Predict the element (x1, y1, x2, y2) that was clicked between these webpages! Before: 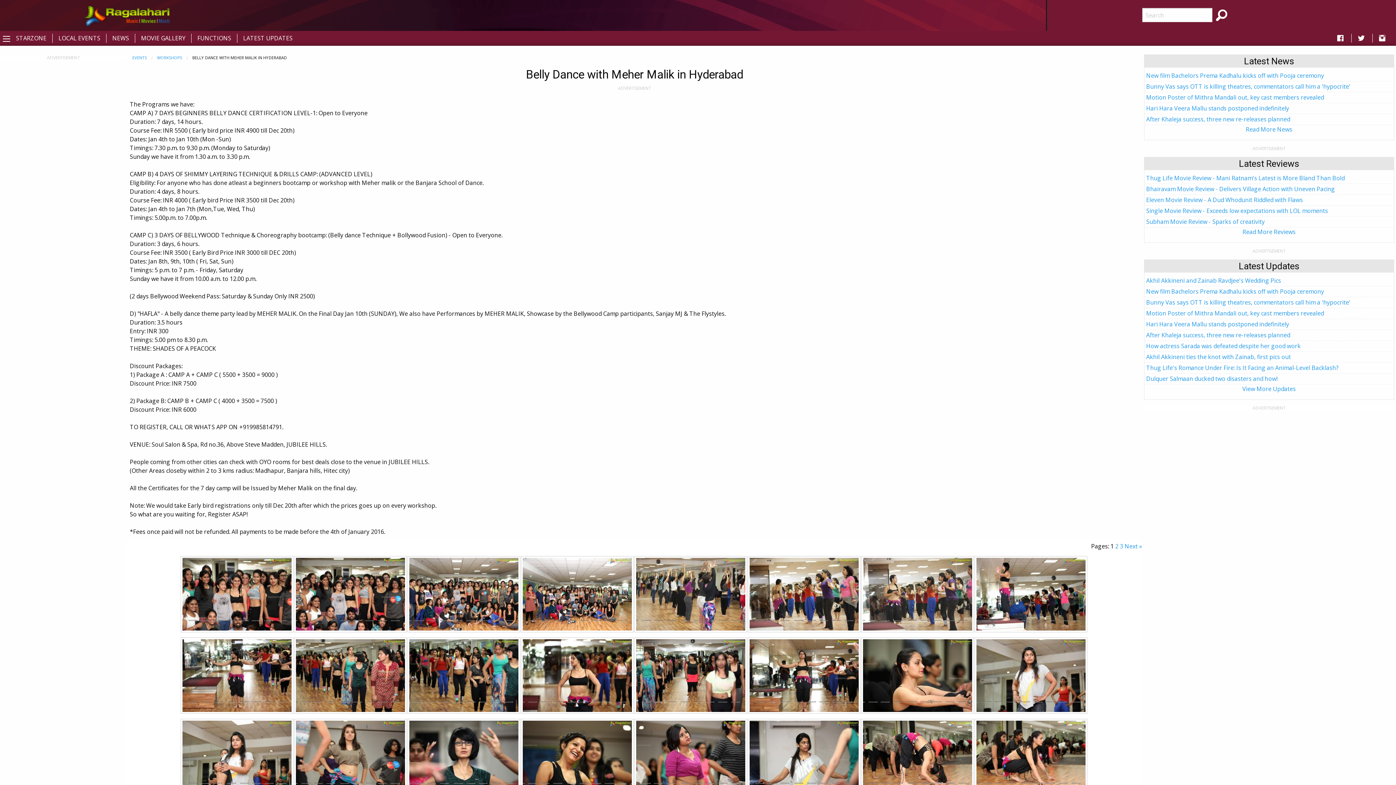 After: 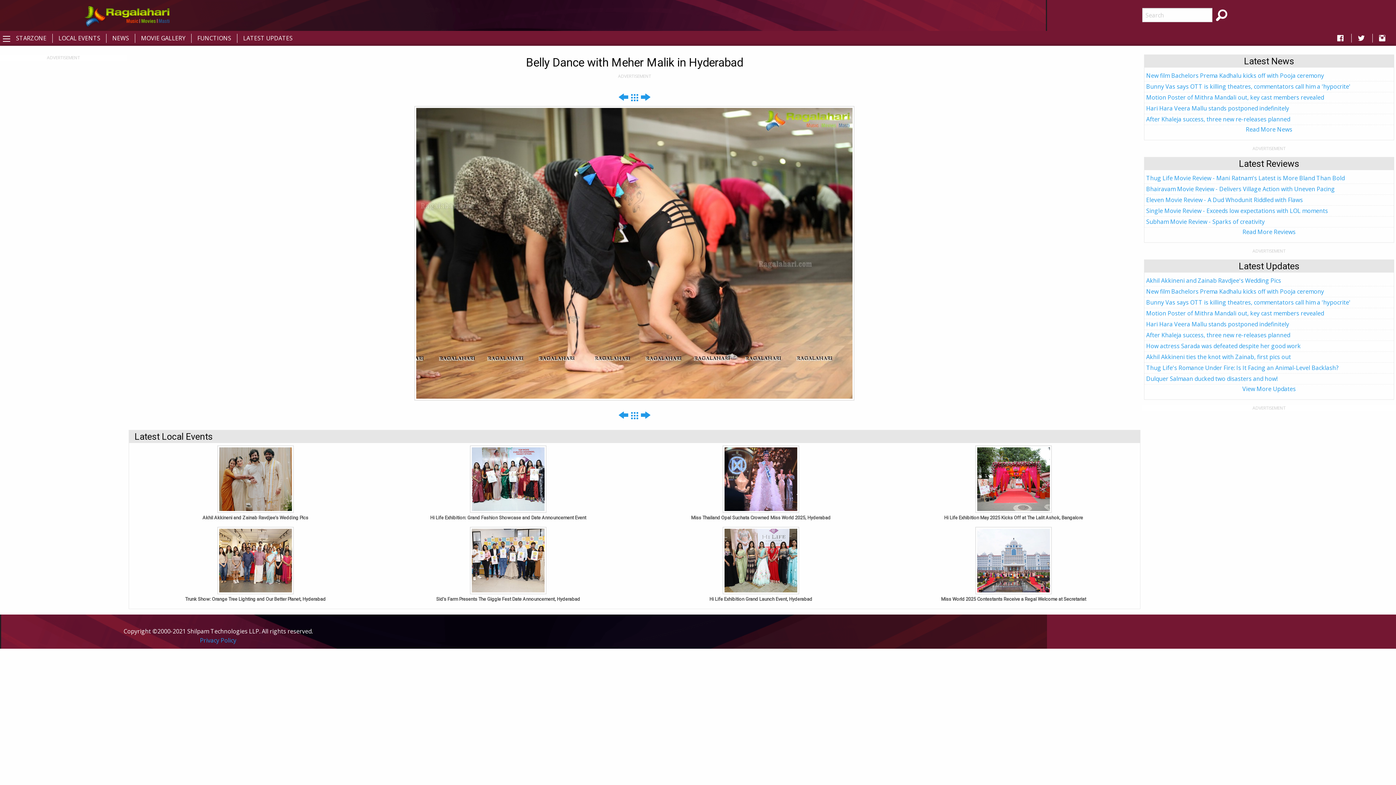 Action: bbox: (861, 749, 973, 757)